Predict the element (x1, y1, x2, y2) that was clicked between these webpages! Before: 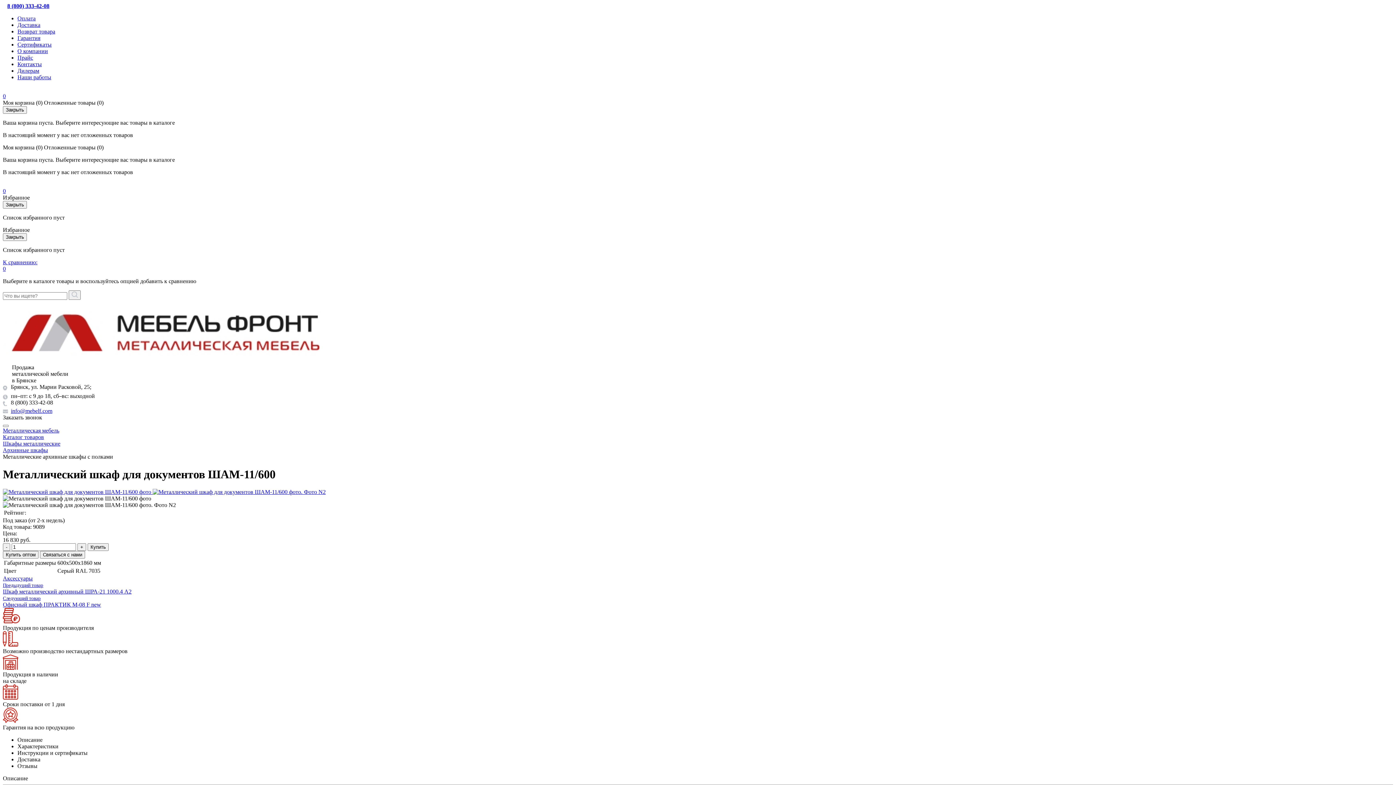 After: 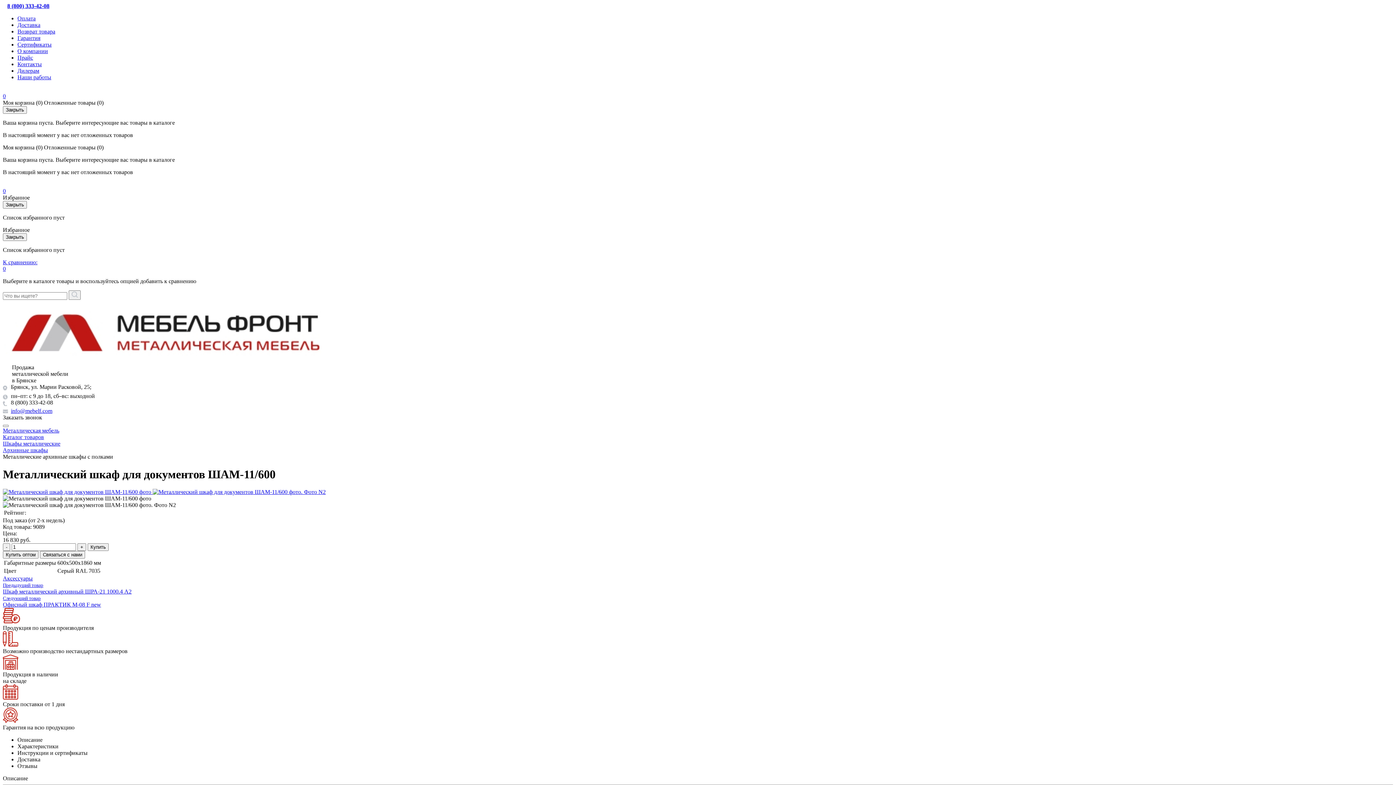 Action: label: 
0 bbox: (2, 188, 5, 194)